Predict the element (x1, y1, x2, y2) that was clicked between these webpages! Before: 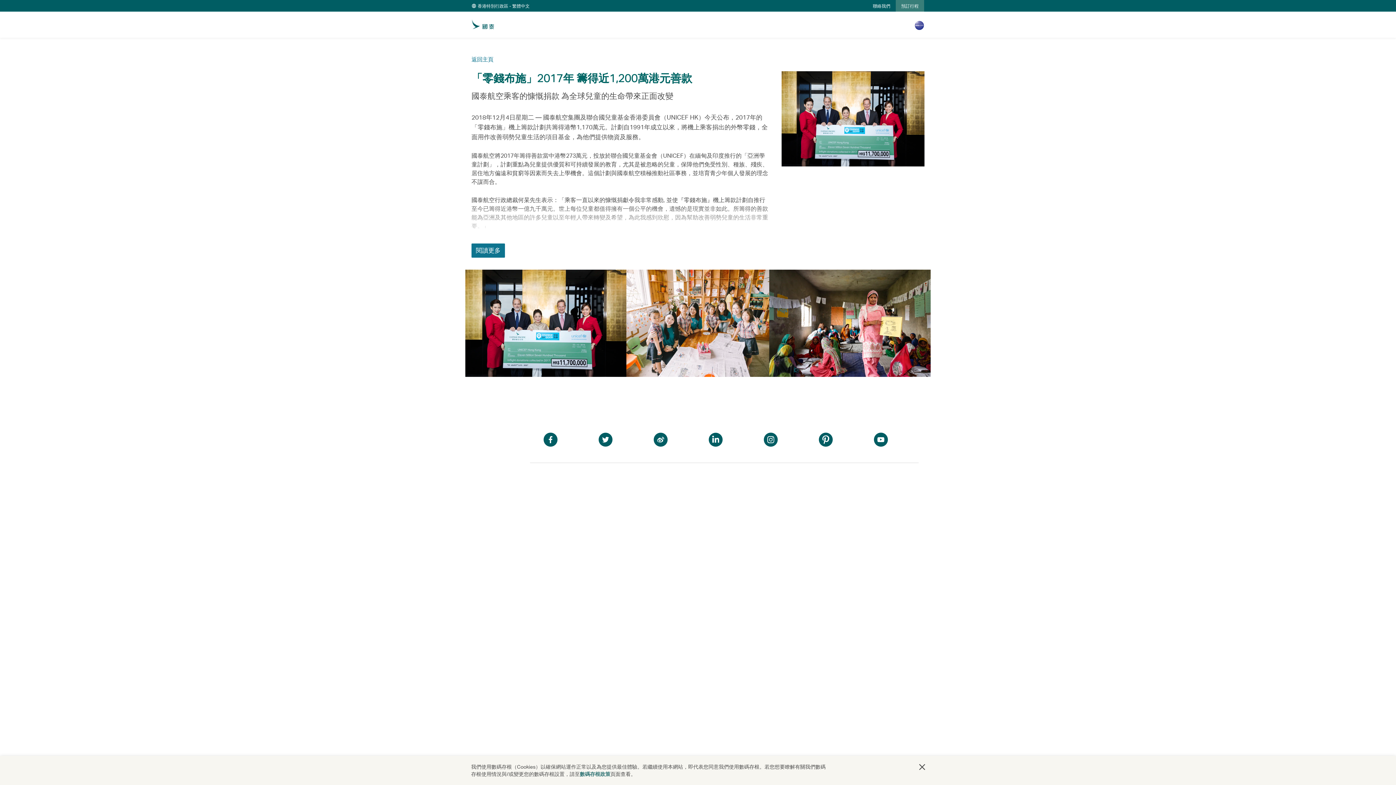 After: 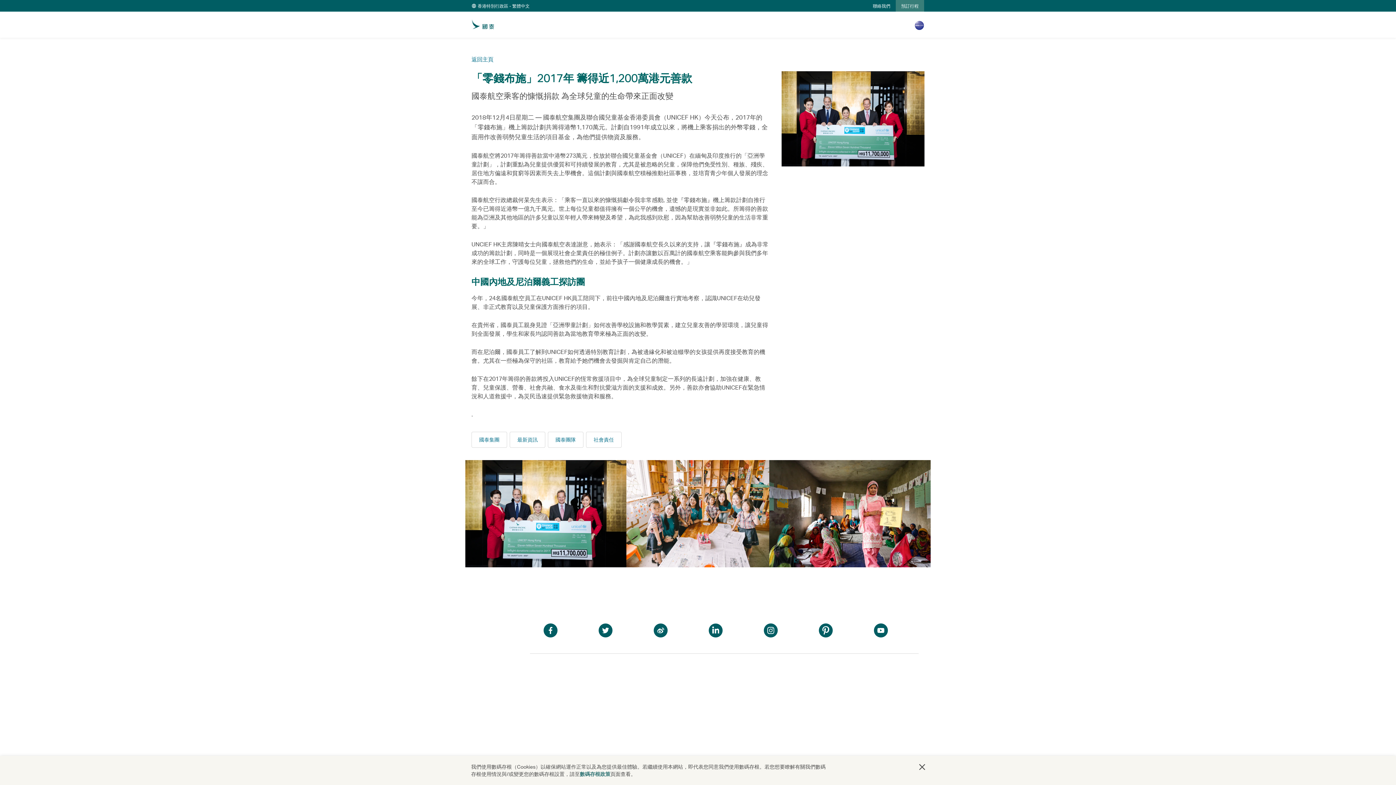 Action: bbox: (471, 243, 505, 257) label: 閱讀更多